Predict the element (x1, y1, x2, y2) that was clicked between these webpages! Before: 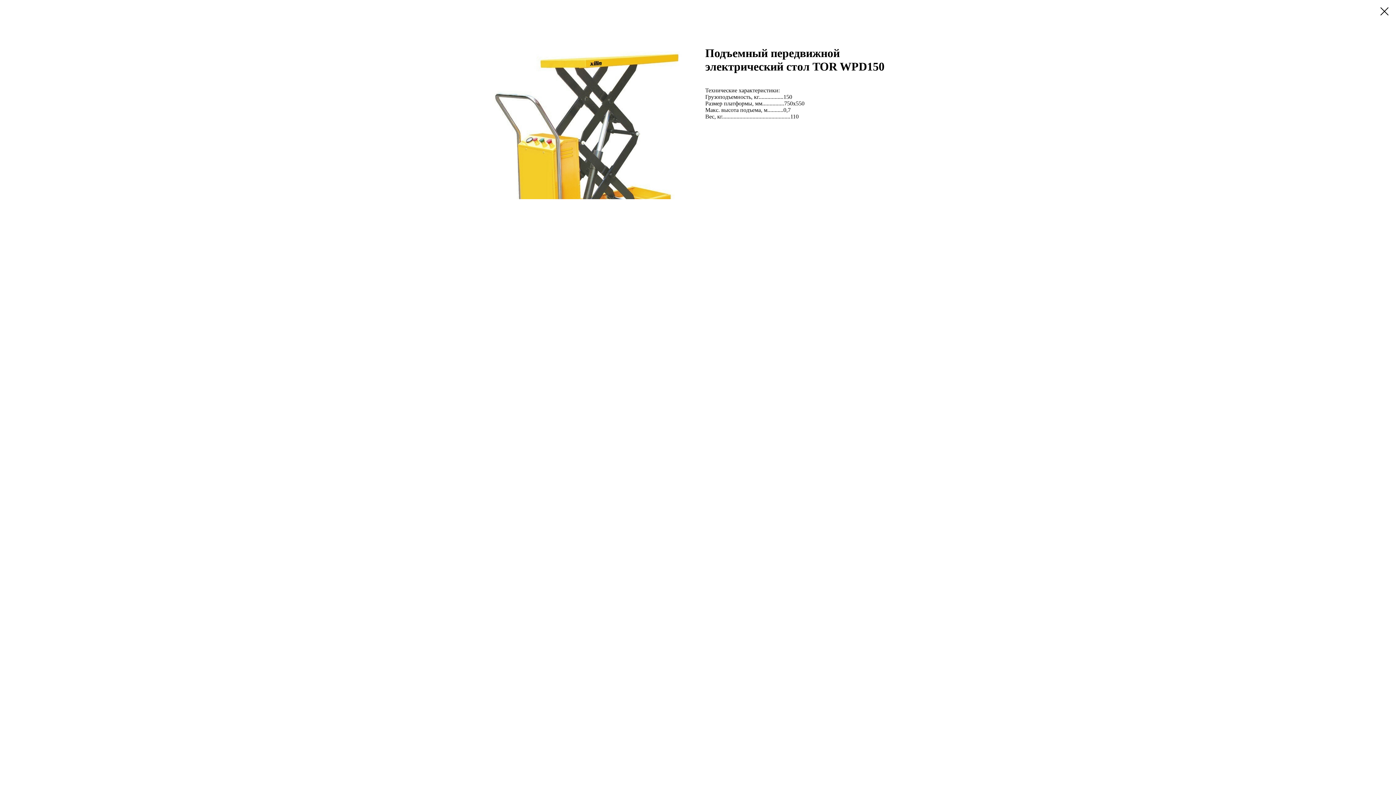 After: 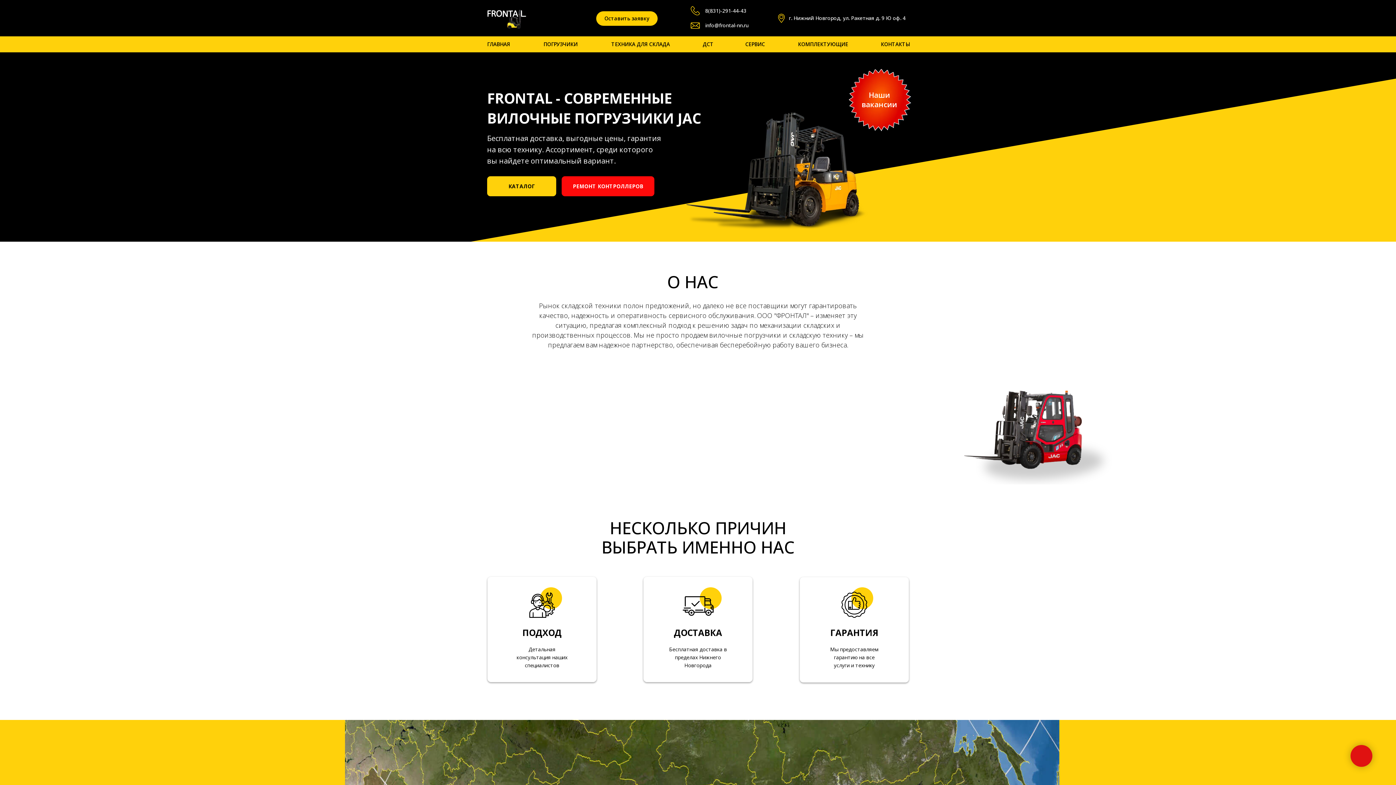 Action: bbox: (1380, 7, 1389, 15)